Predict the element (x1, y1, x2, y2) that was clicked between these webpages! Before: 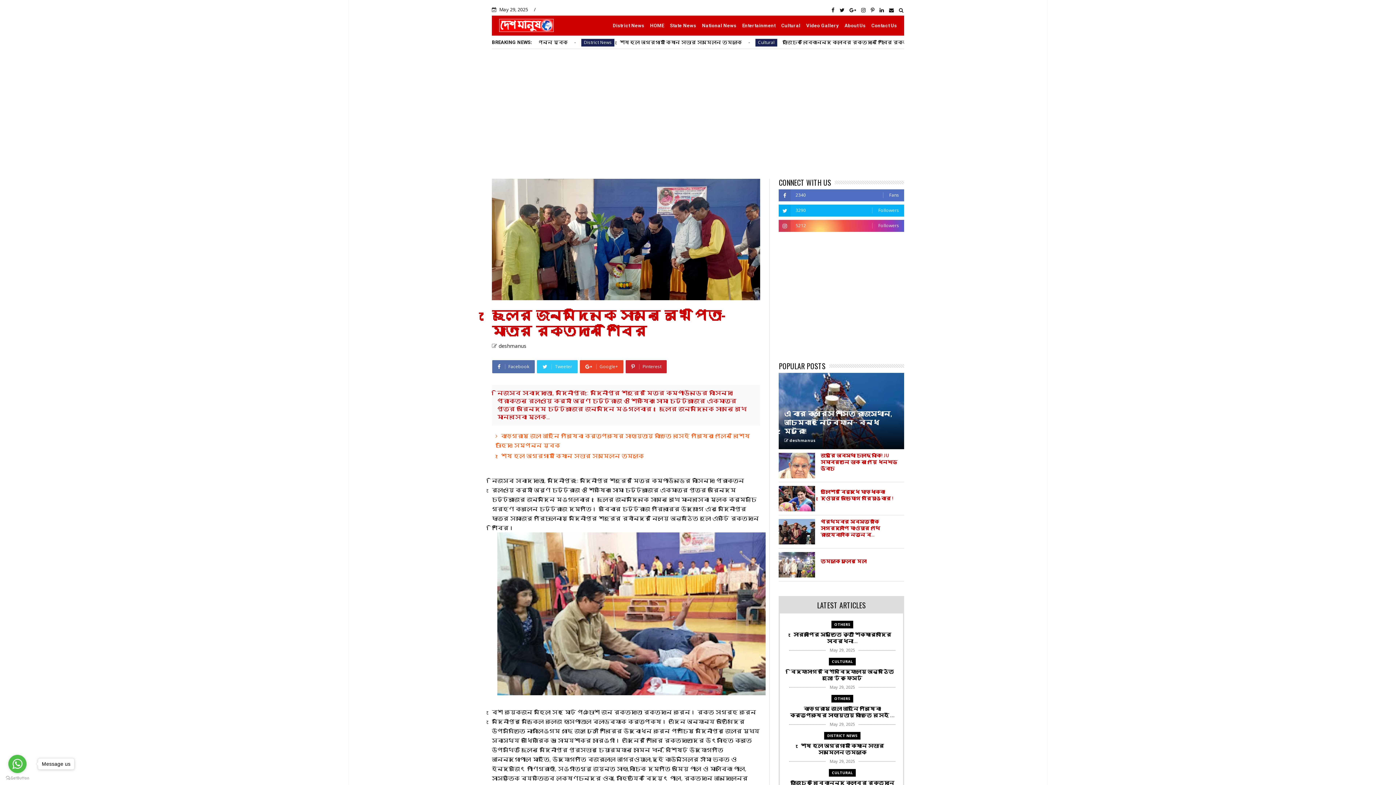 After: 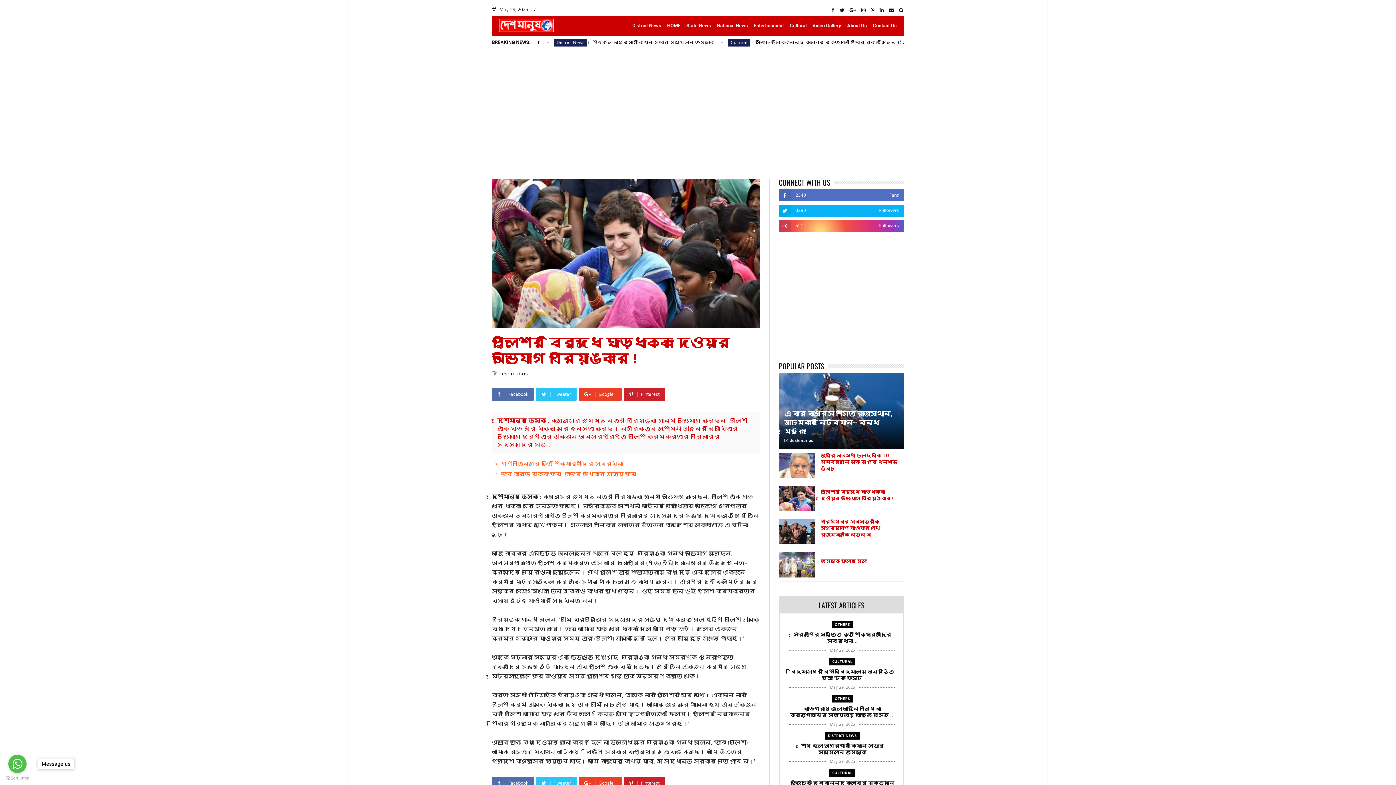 Action: bbox: (779, 506, 815, 513)